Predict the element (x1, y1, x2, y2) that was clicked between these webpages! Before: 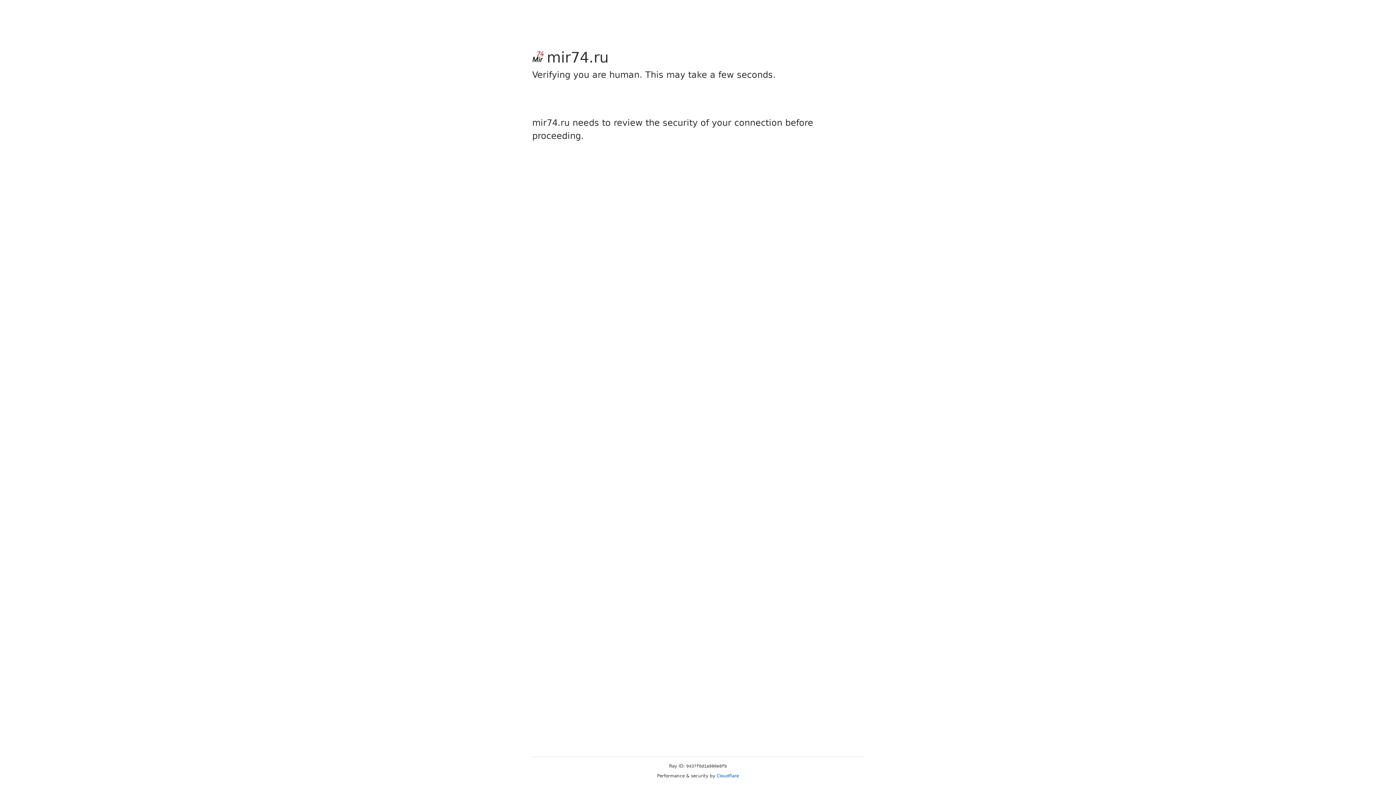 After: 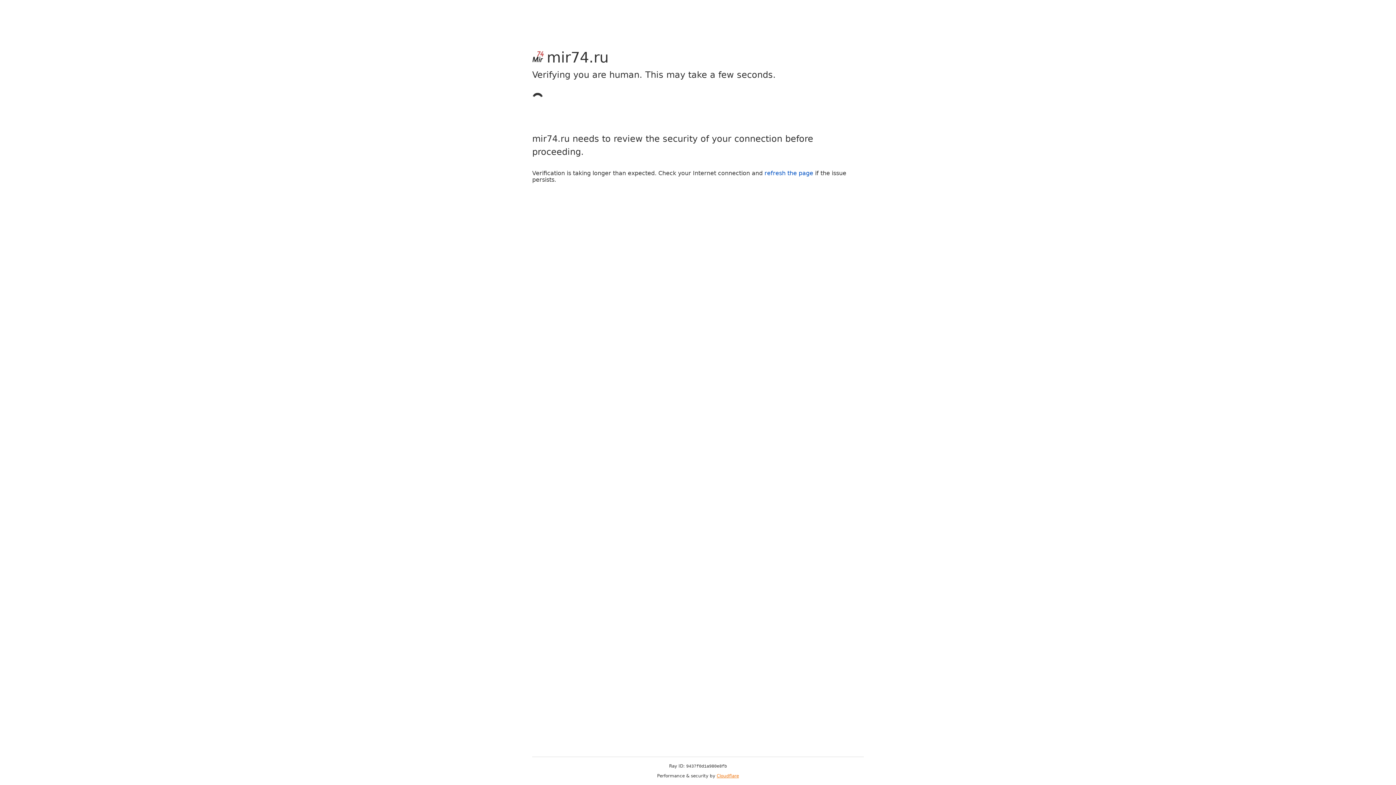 Action: label: Cloudflare bbox: (716, 773, 739, 778)